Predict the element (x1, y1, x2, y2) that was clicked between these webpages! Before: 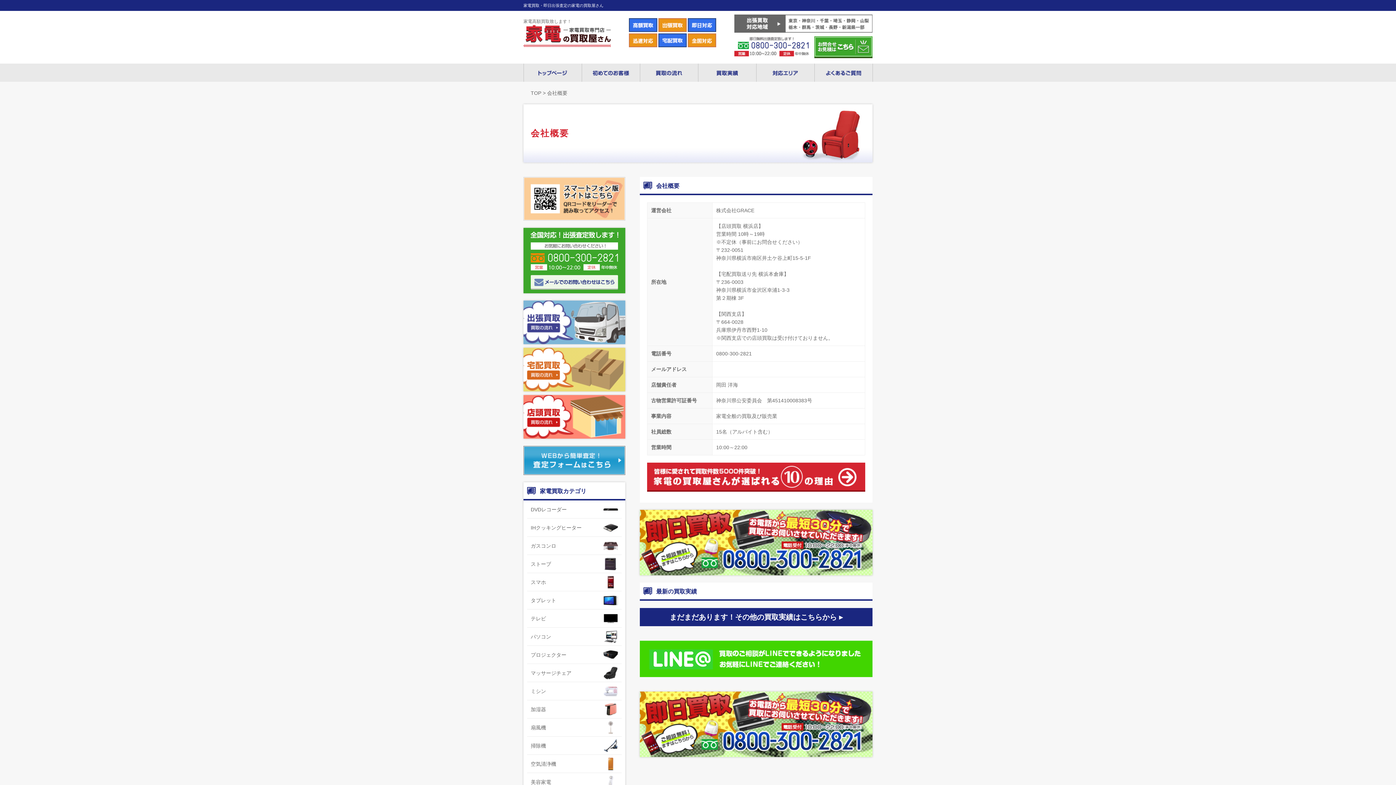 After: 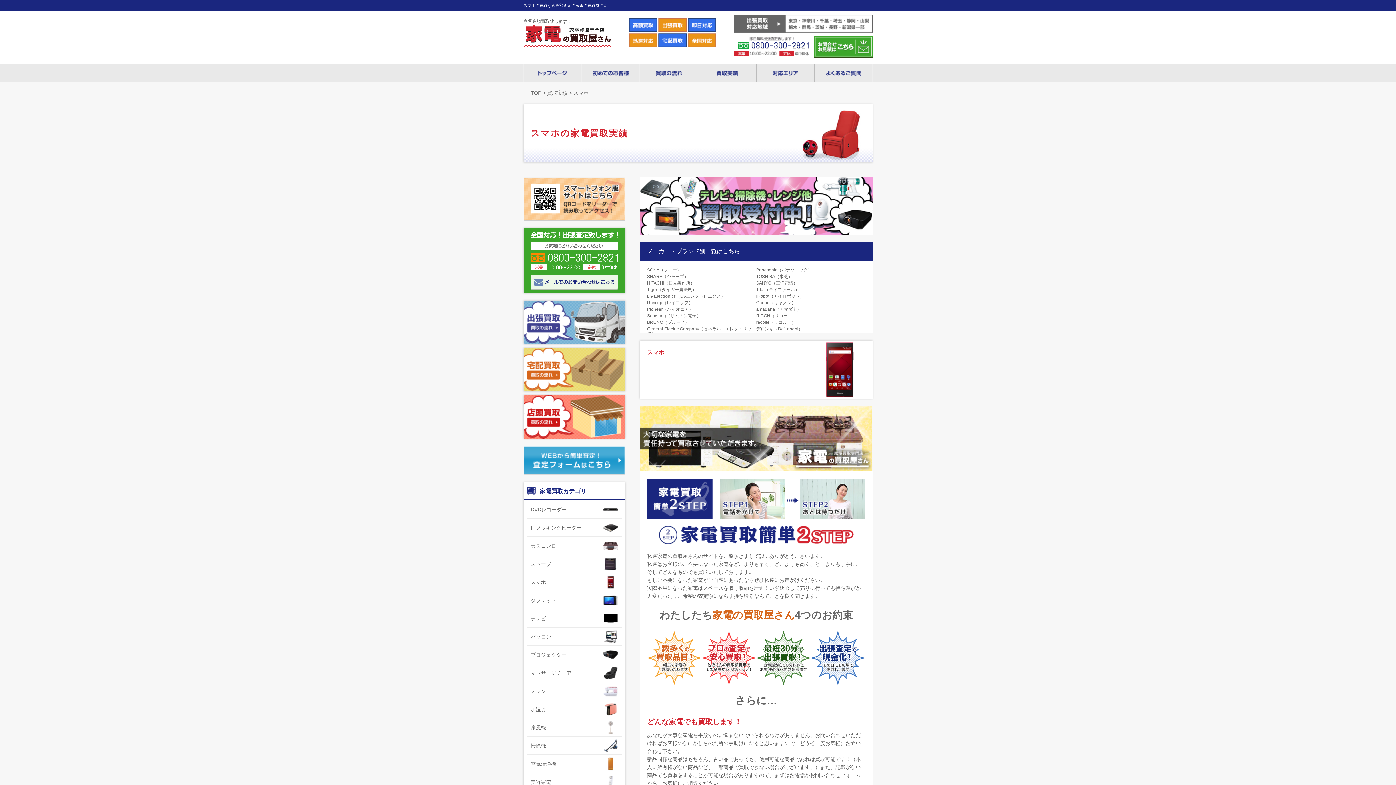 Action: label: スマホ bbox: (527, 573, 621, 591)